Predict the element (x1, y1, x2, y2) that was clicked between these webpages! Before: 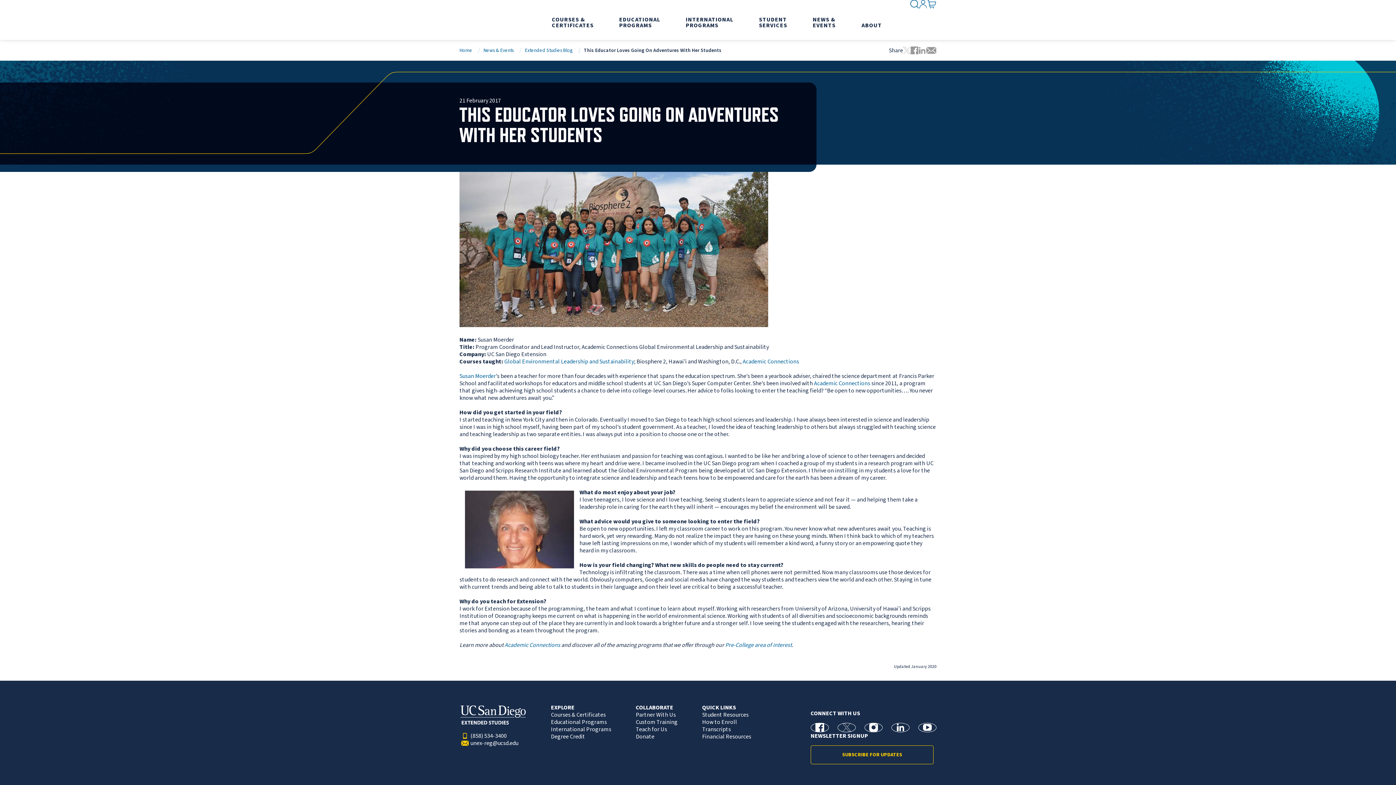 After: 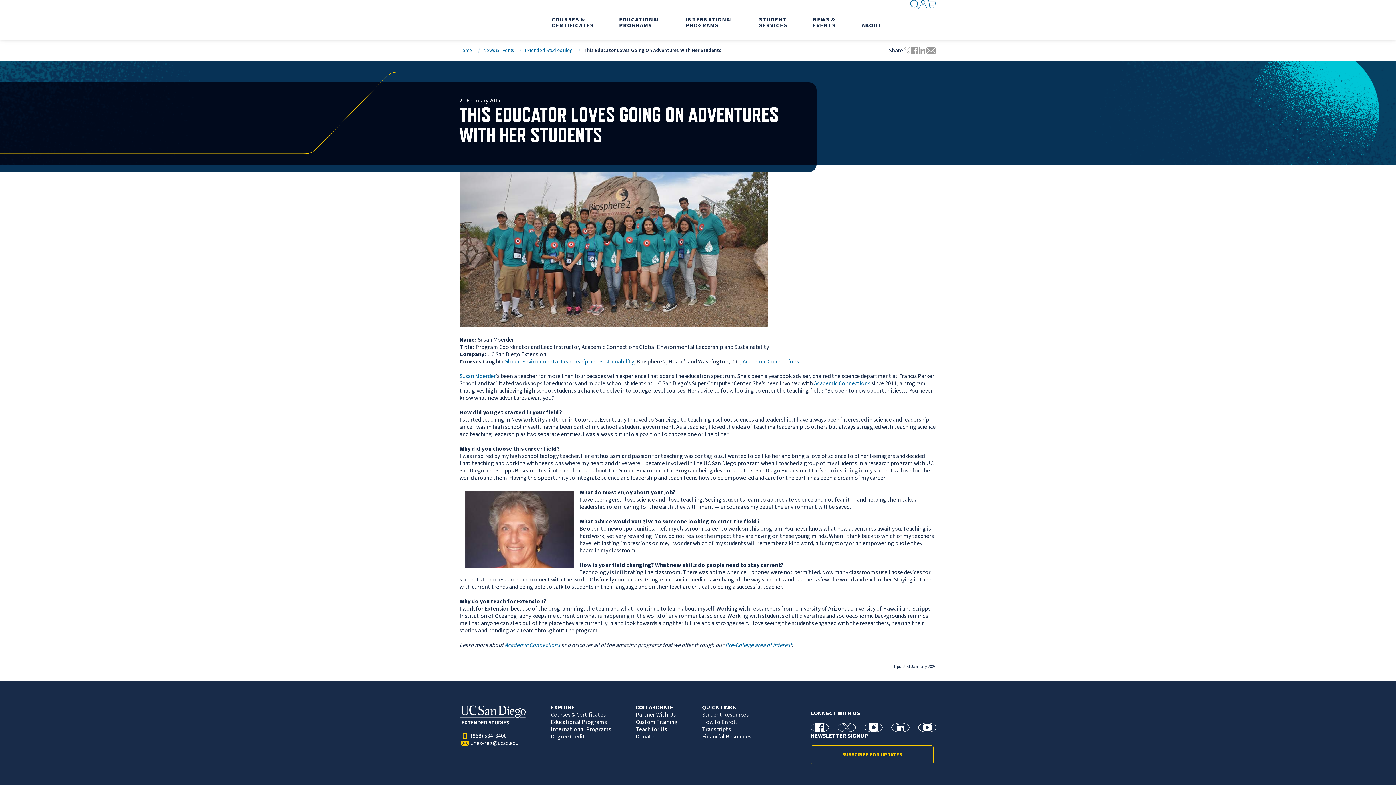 Action: label: INTERNATIONAL PROGRAMS bbox: (685, 0, 733, 40)